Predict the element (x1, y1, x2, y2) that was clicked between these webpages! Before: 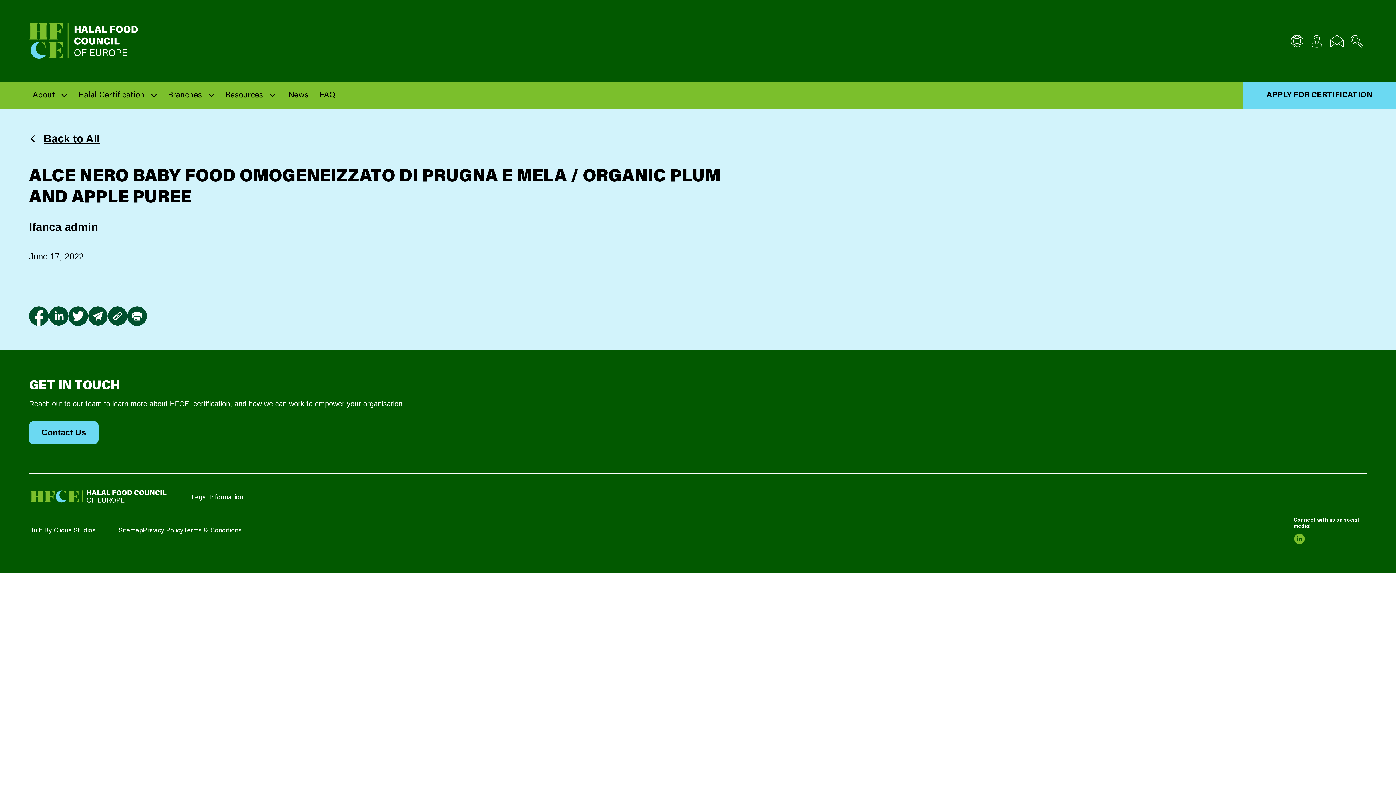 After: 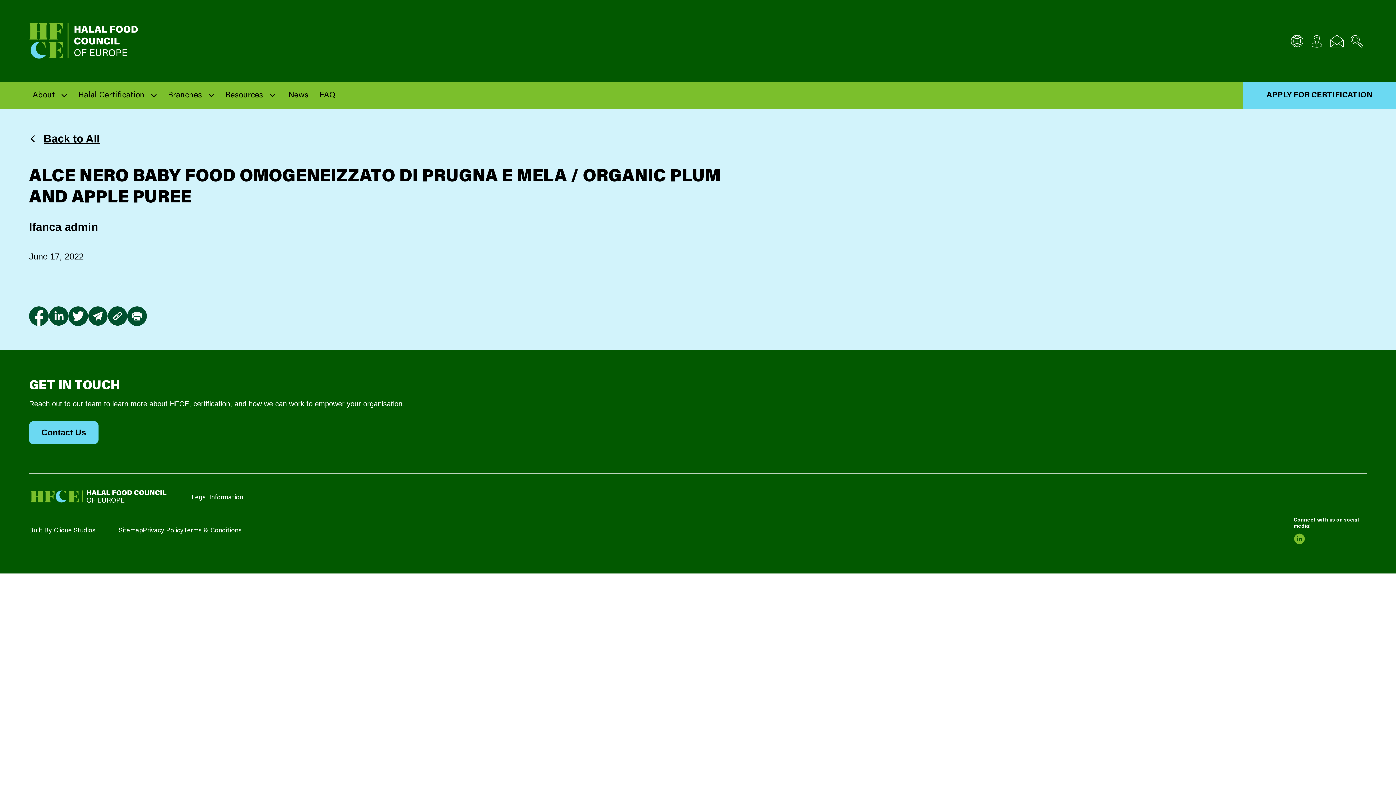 Action: label: link to facebook-f bbox: (29, 306, 48, 326)